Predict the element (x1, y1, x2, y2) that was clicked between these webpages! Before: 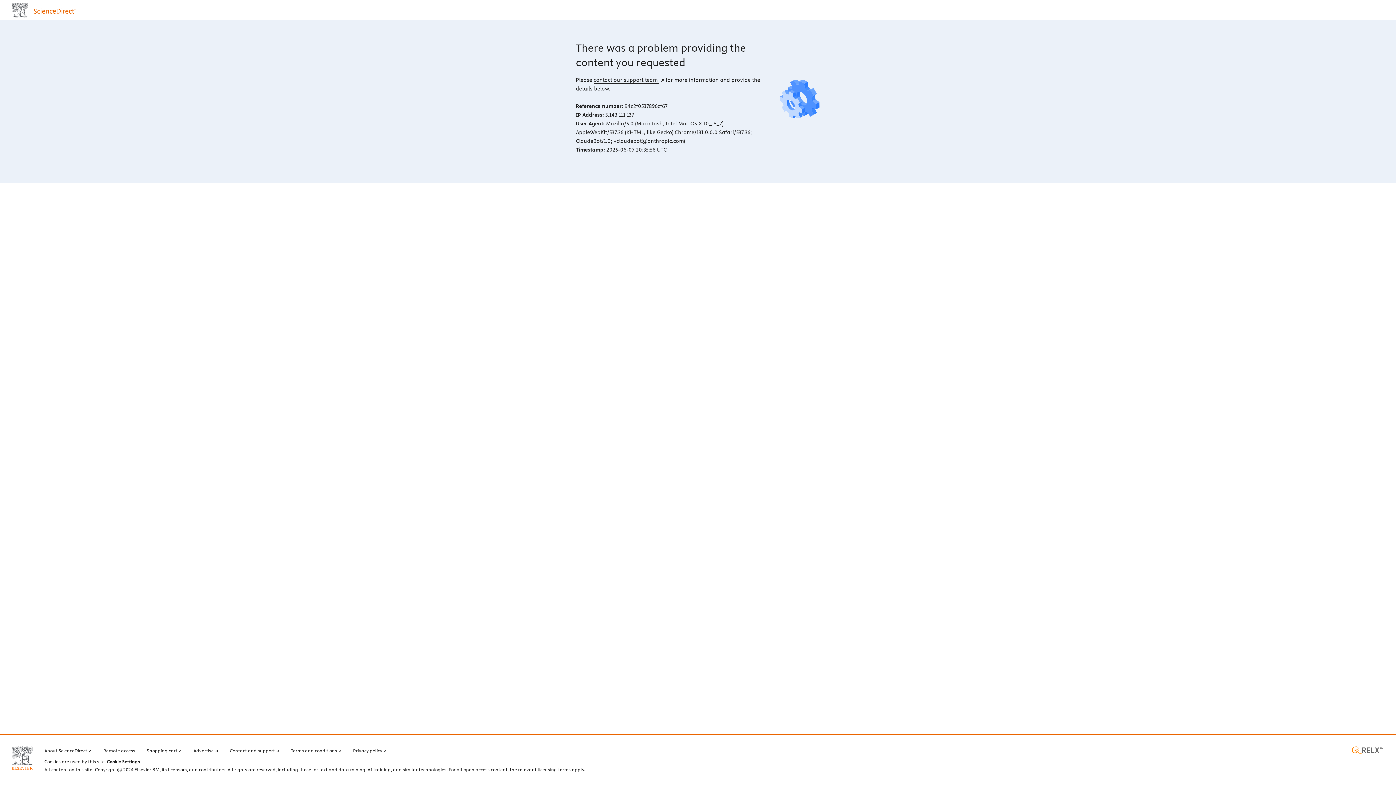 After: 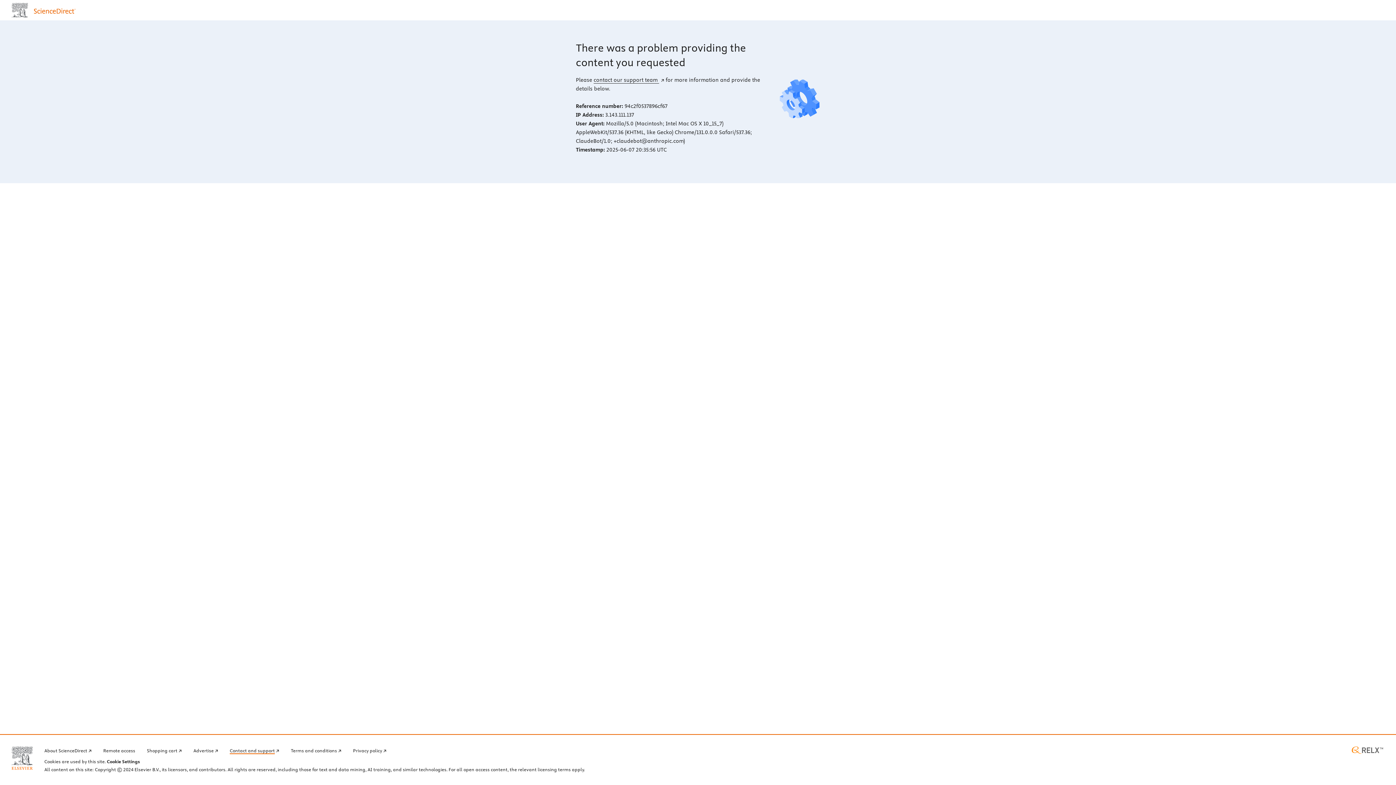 Action: bbox: (229, 746, 279, 754) label: Contact and support